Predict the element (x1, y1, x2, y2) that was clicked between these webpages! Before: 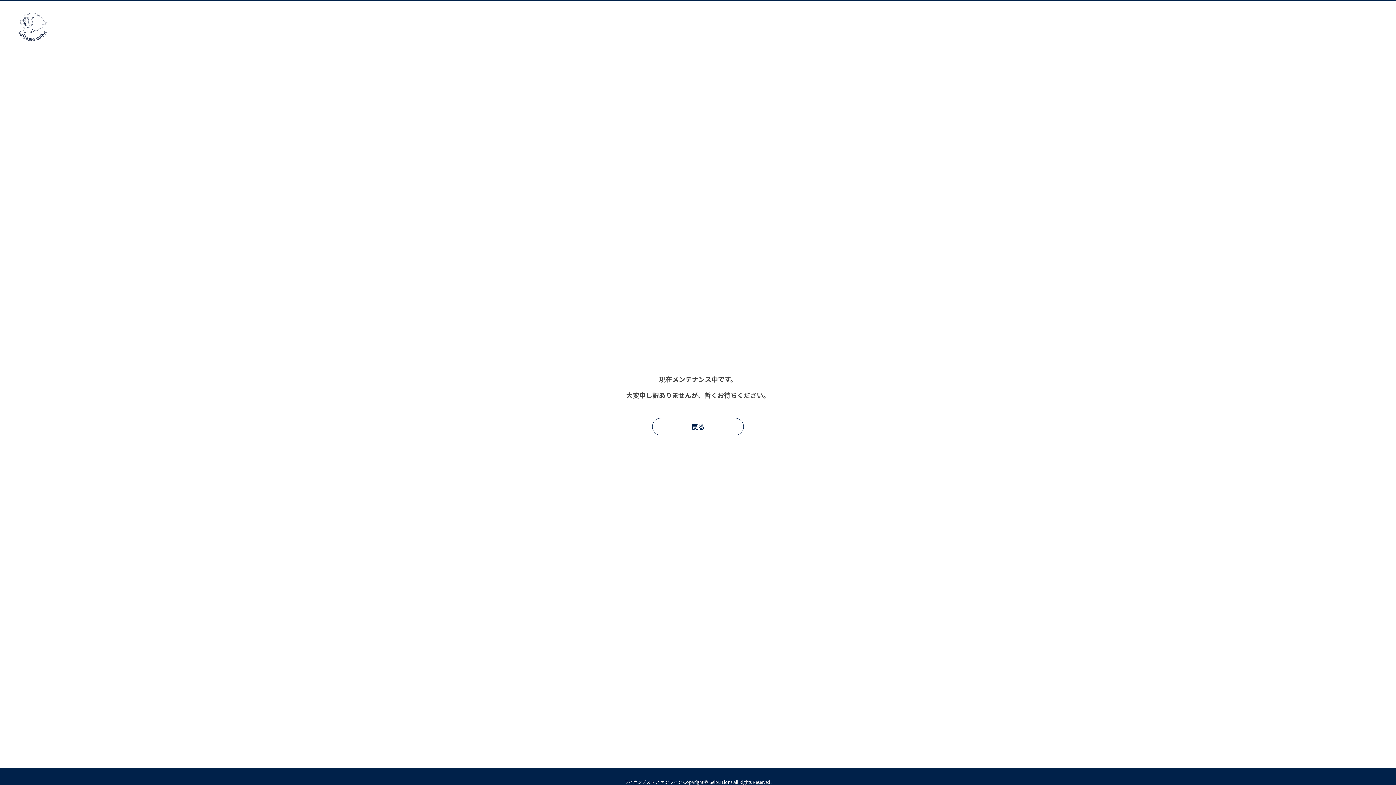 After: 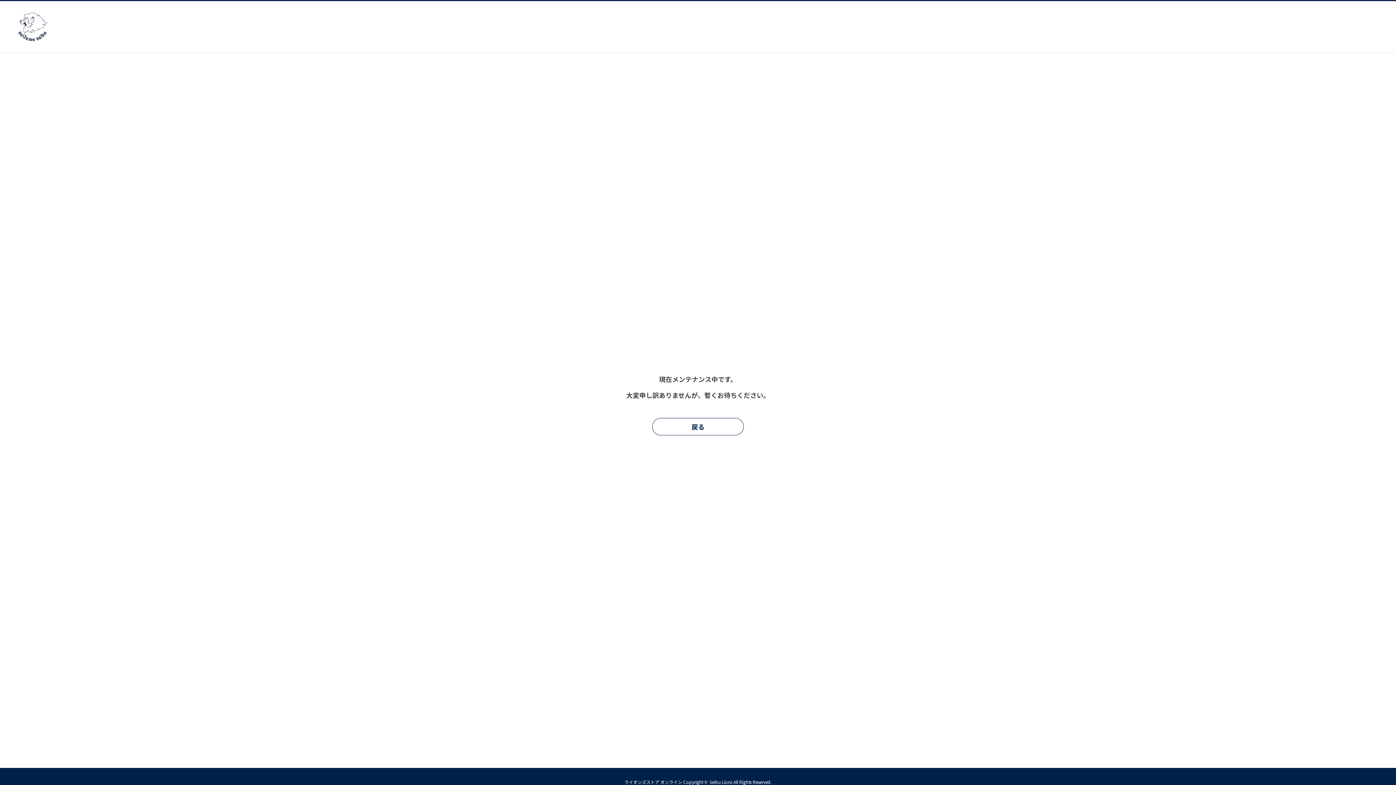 Action: bbox: (18, 34, 48, 43)